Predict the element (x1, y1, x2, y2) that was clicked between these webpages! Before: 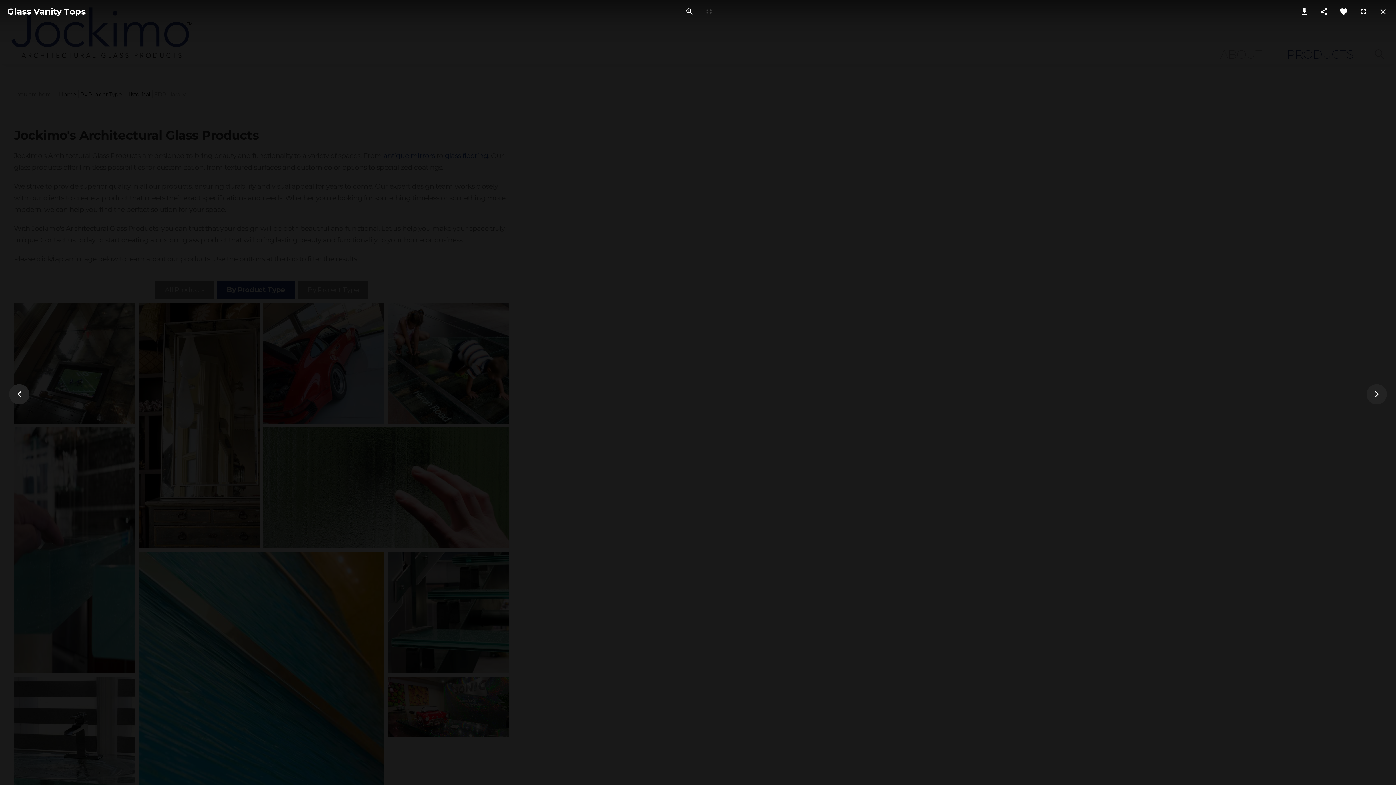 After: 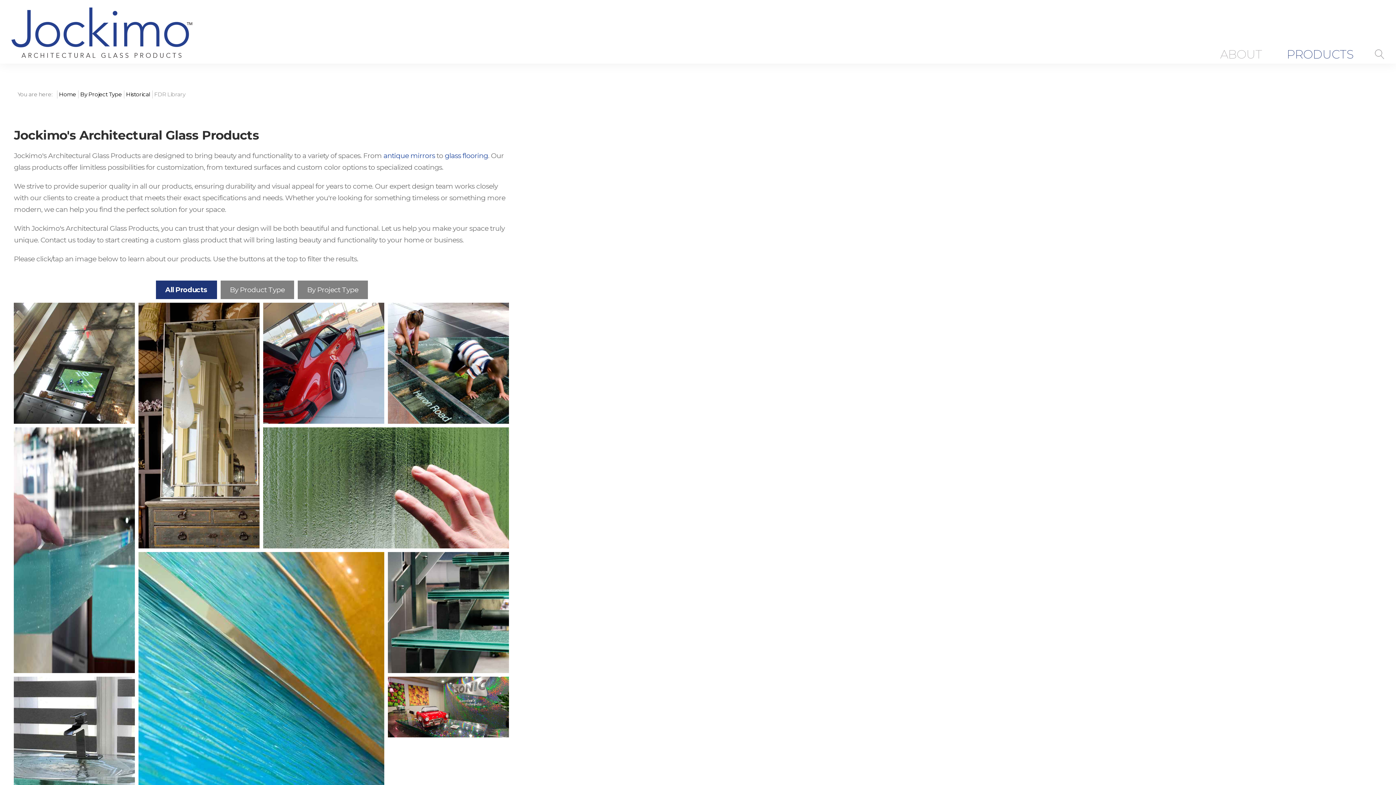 Action: bbox: (1296, 0, 1312, 23)